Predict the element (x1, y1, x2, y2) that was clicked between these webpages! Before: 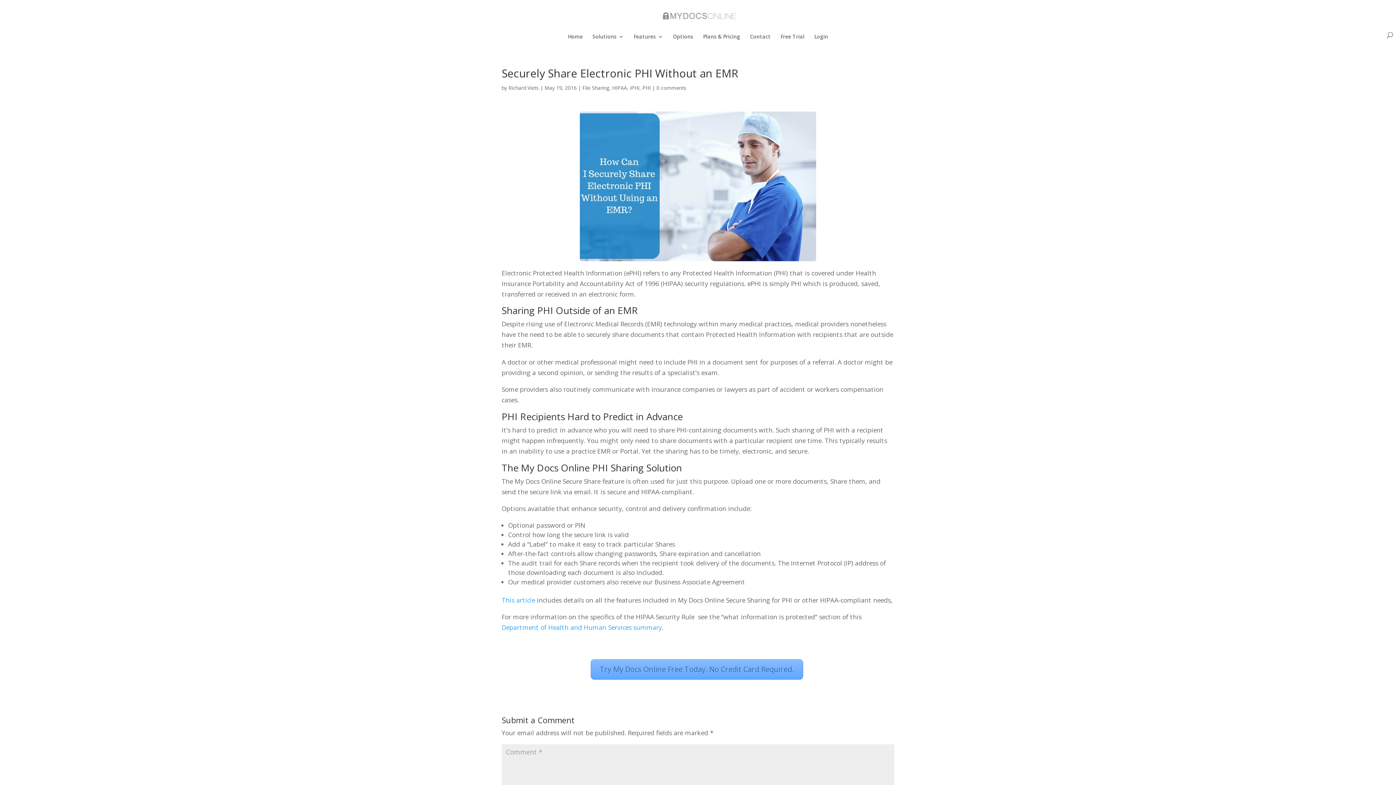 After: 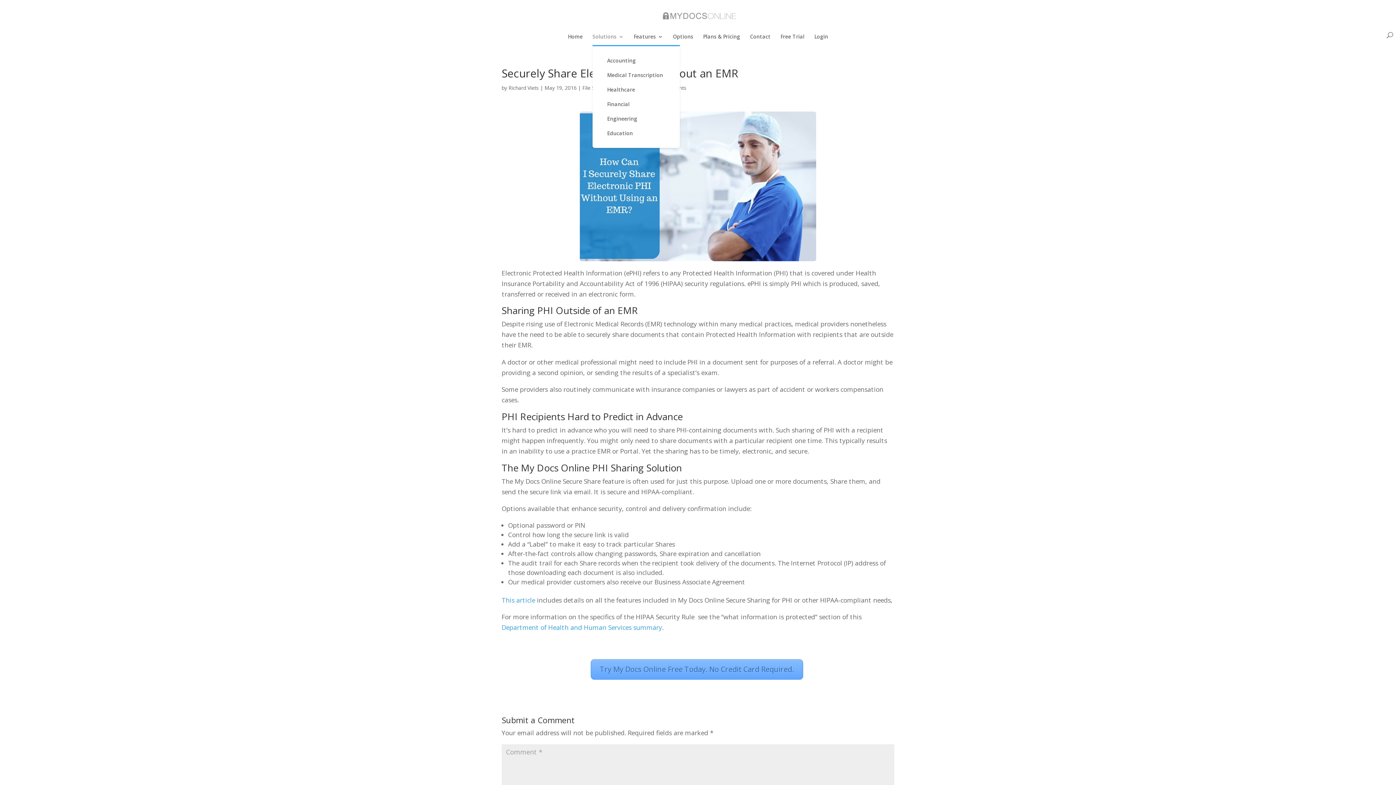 Action: bbox: (592, 34, 624, 45) label: Solutions